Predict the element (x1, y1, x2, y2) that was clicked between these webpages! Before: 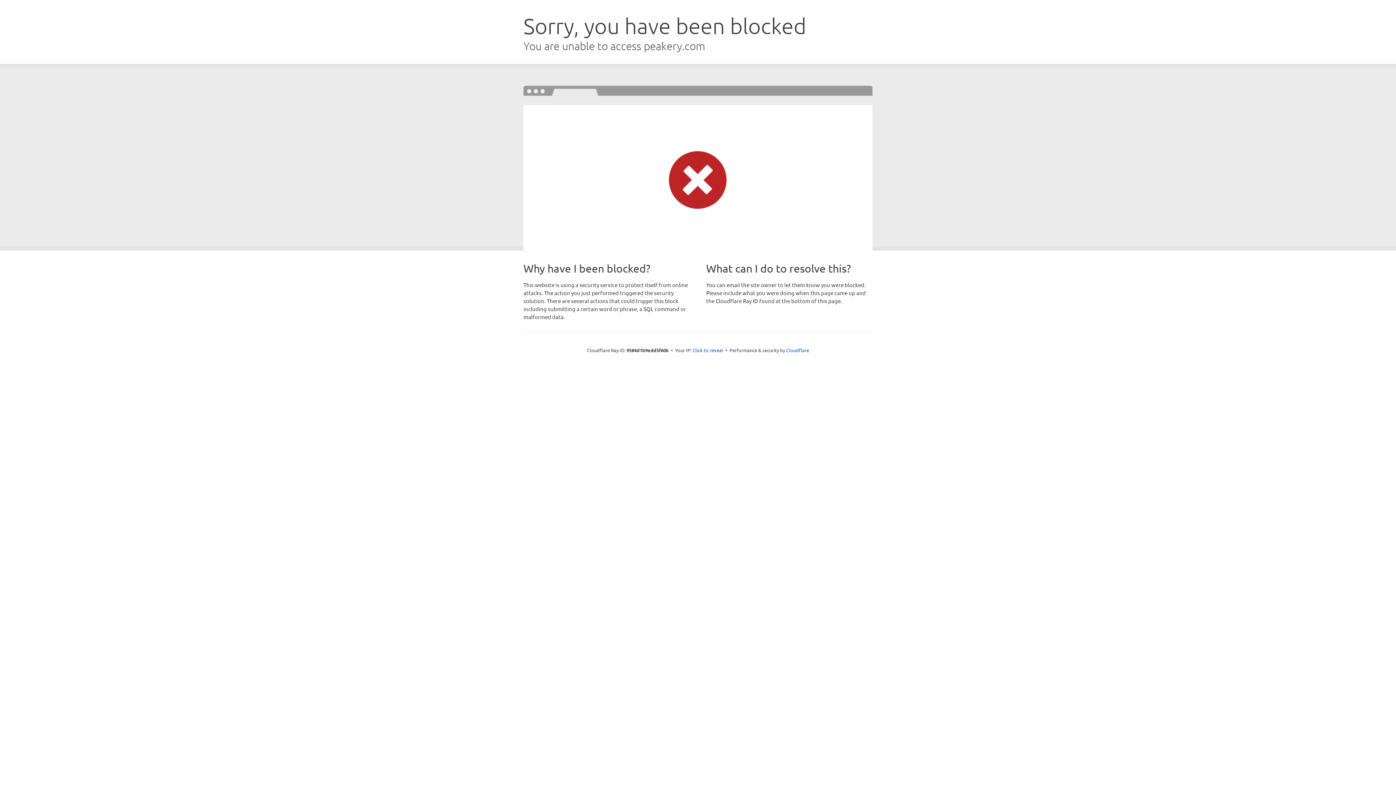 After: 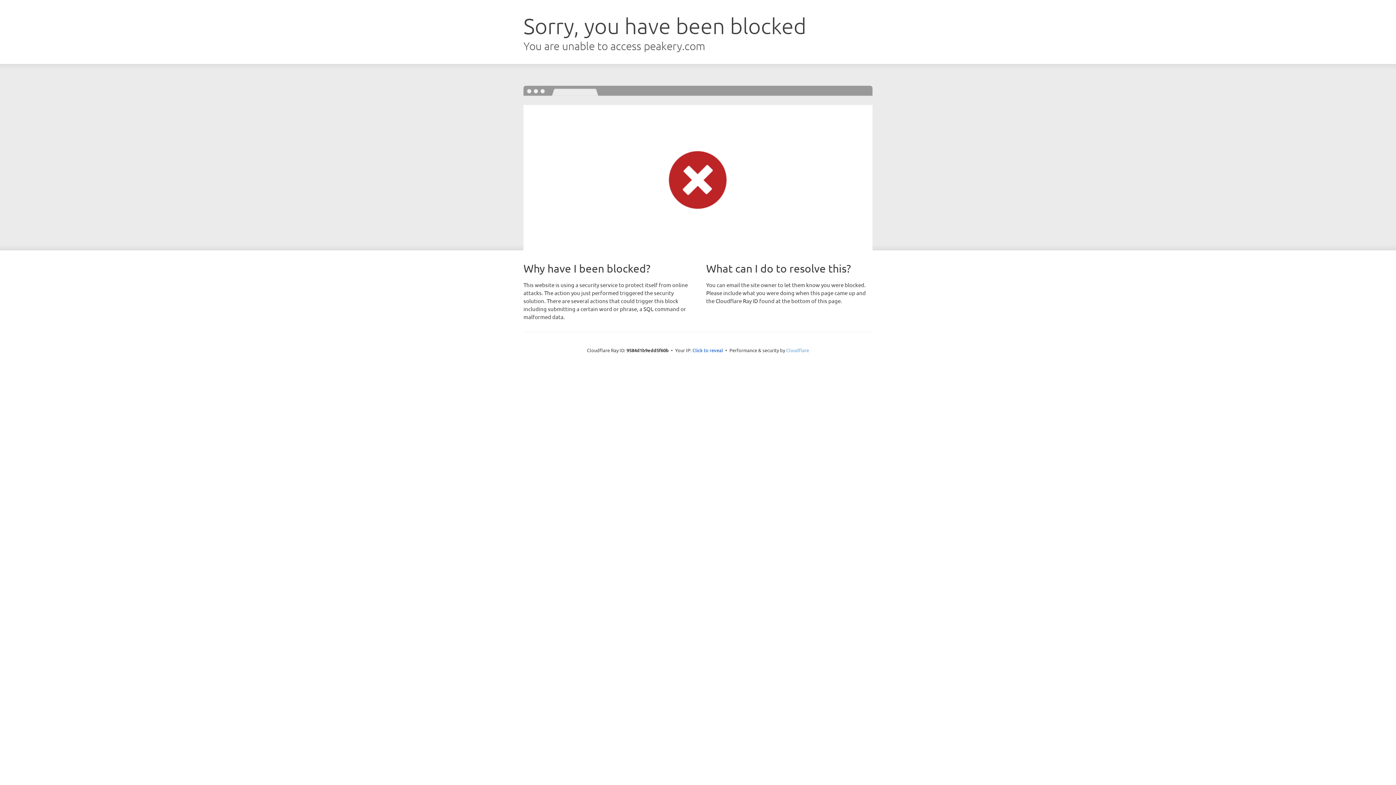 Action: label: Cloudflare bbox: (786, 347, 809, 353)